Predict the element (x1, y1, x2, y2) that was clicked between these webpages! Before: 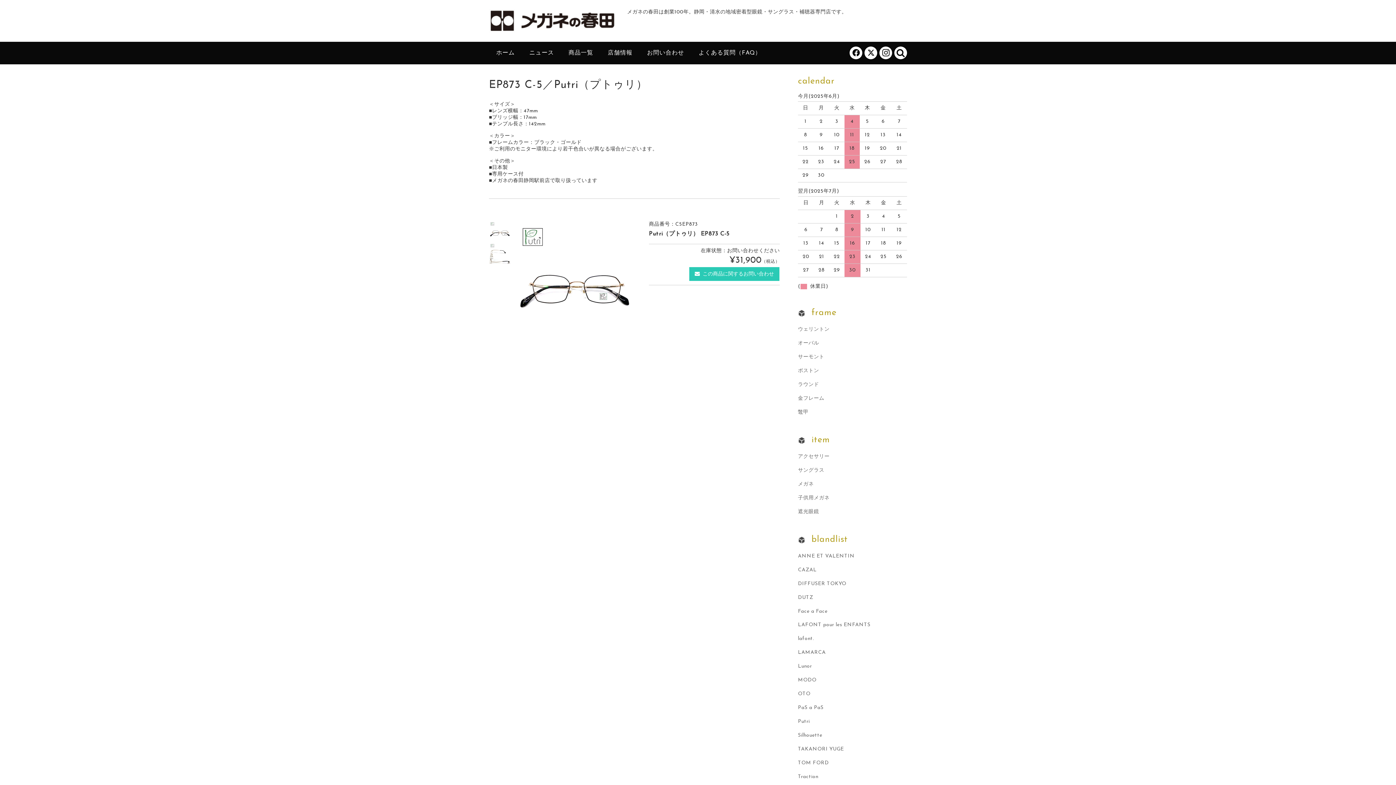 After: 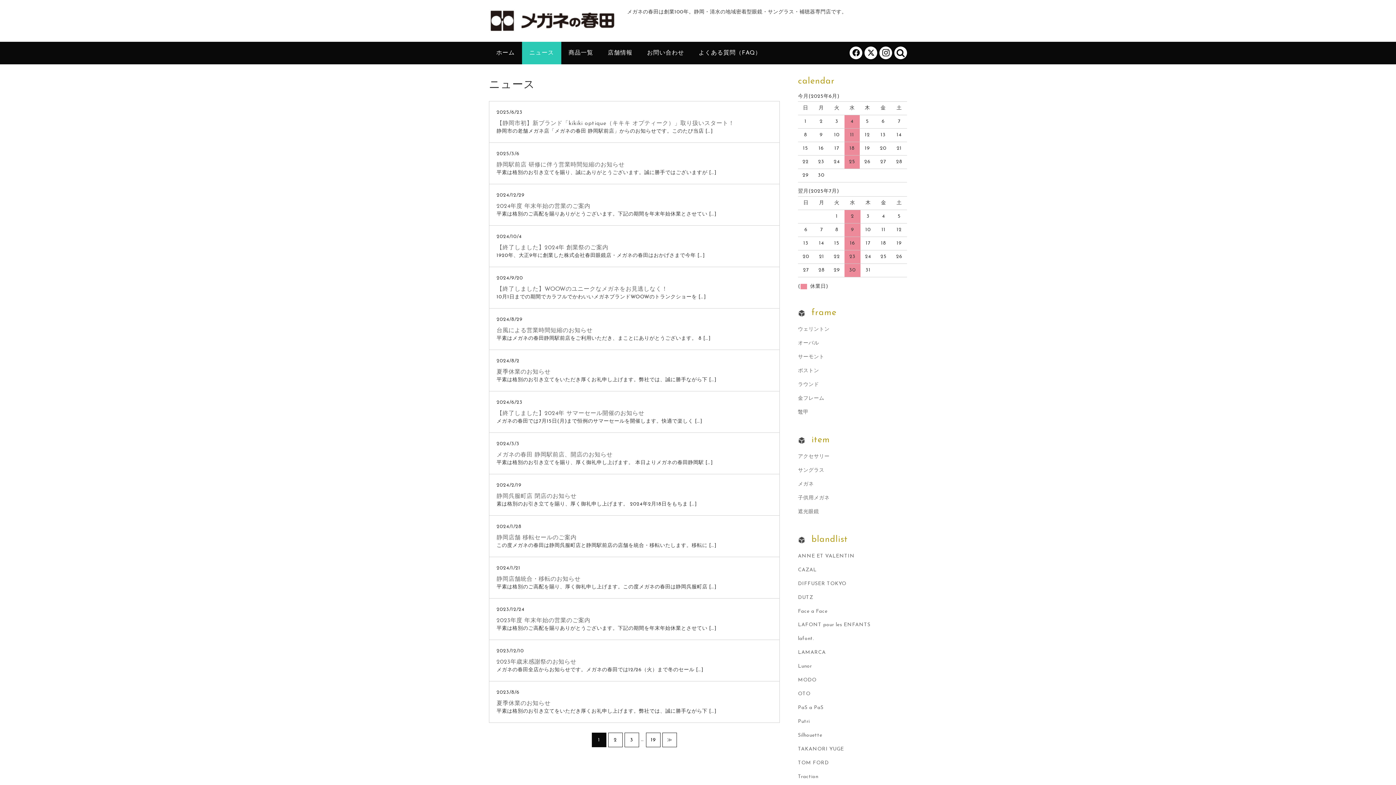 Action: bbox: (522, 41, 561, 64) label: ニュース